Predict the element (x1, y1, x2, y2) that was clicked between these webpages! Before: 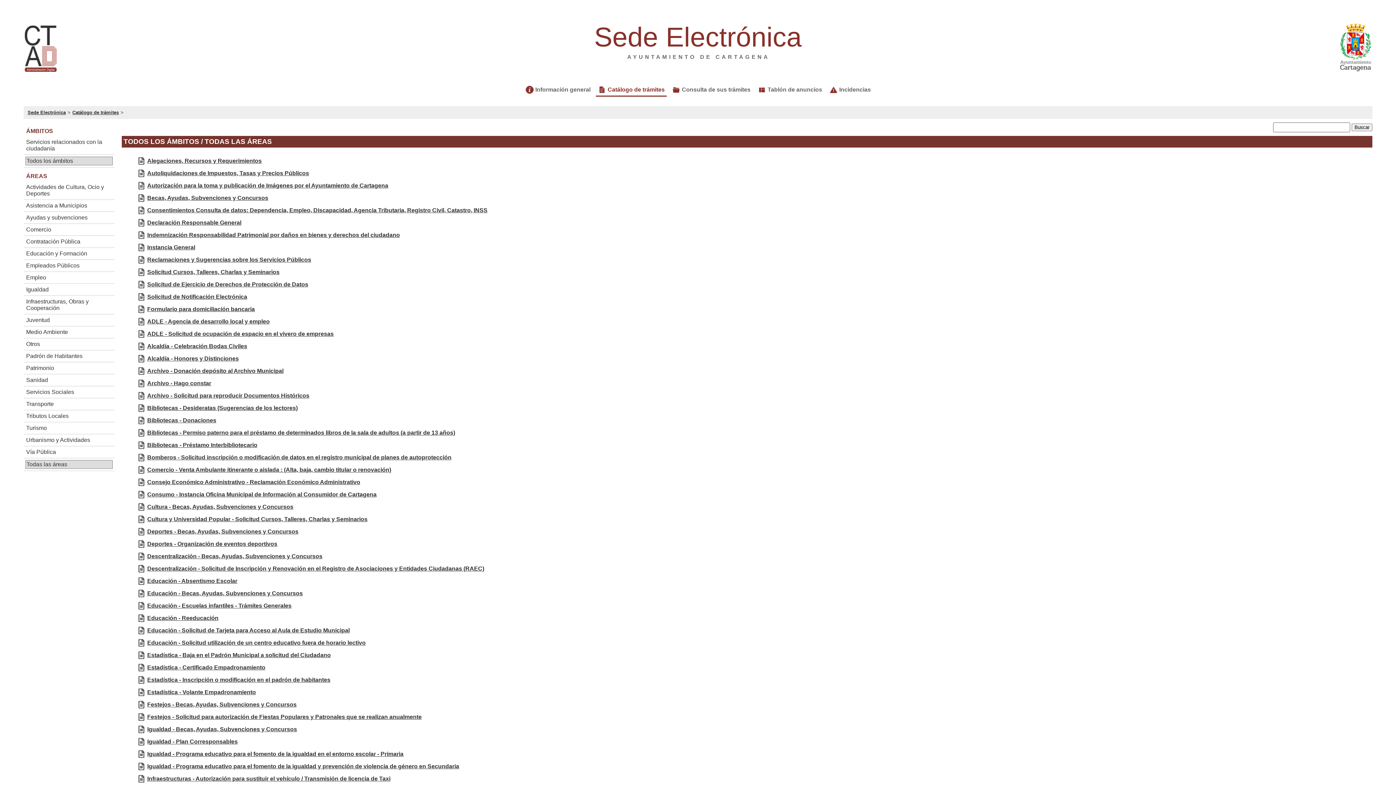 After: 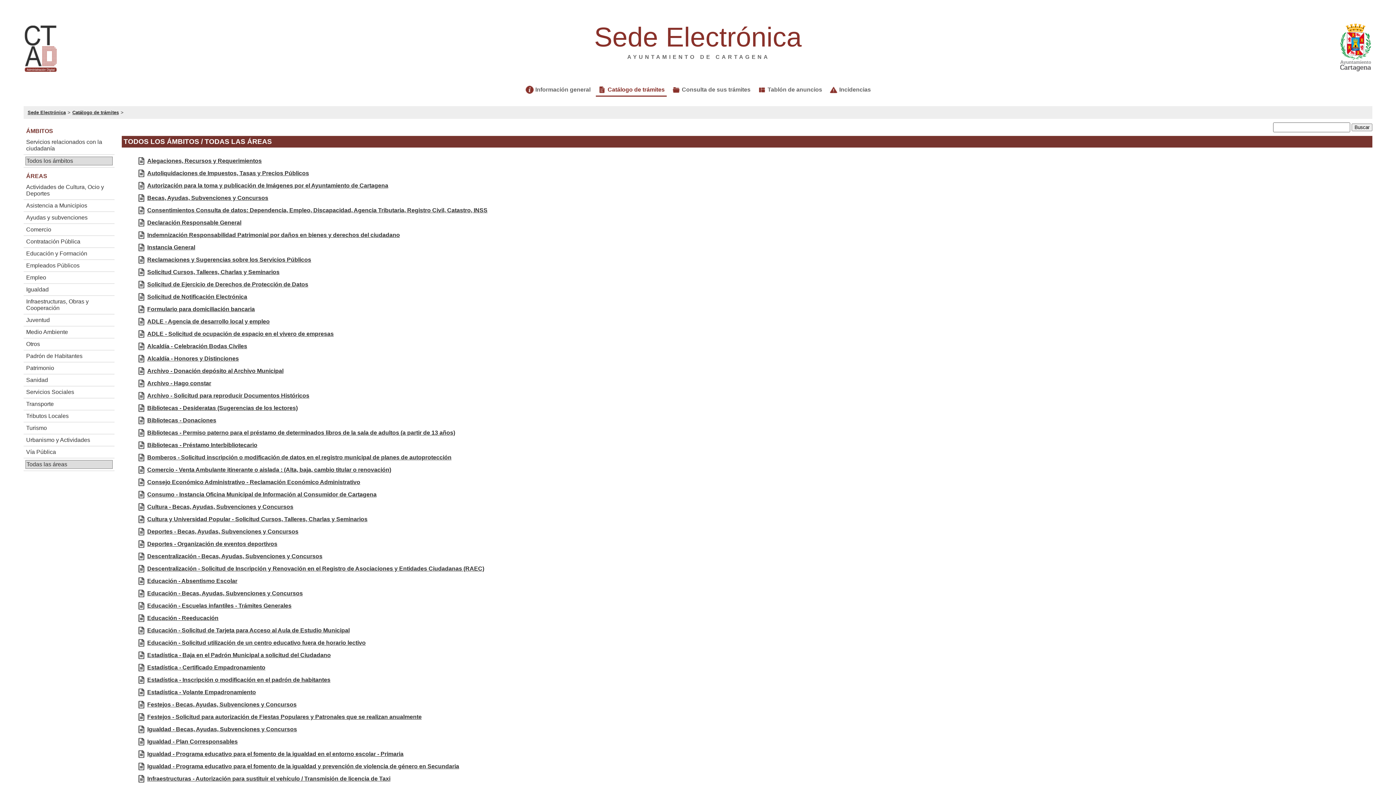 Action: label: Autorización para la toma y publicación de Imágenes por el Ayuntamiento de Cartagena bbox: (136, 181, 389, 189)